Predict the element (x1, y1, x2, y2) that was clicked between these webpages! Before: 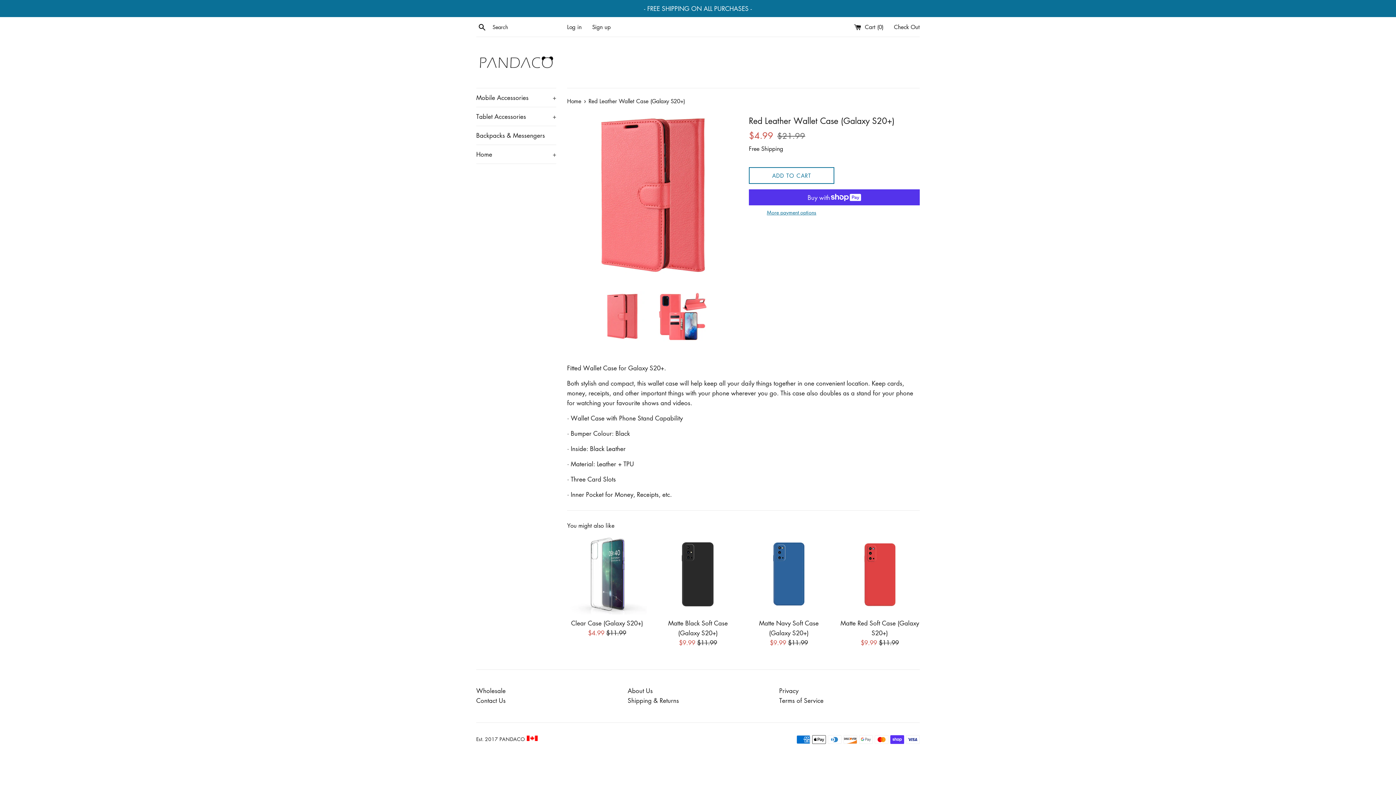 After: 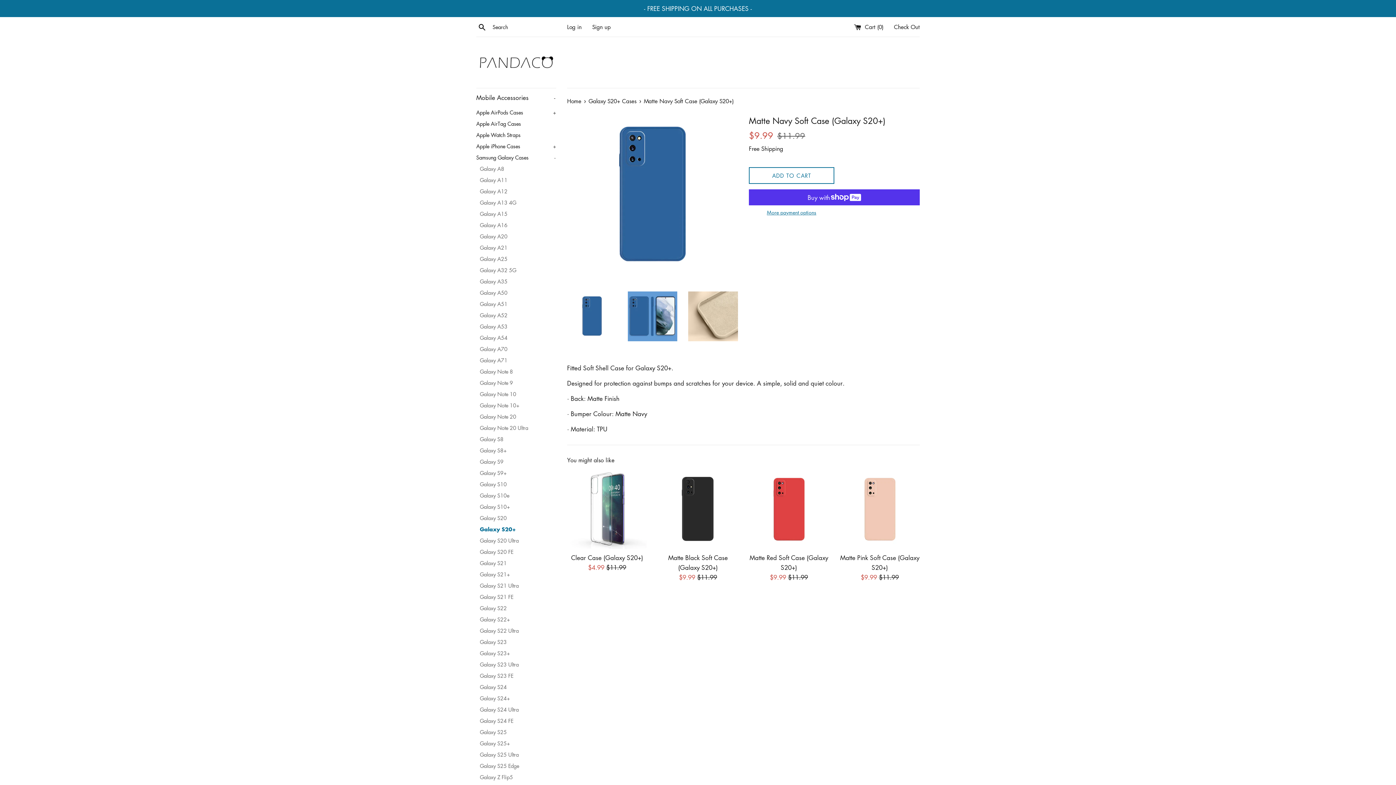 Action: bbox: (749, 534, 829, 614)